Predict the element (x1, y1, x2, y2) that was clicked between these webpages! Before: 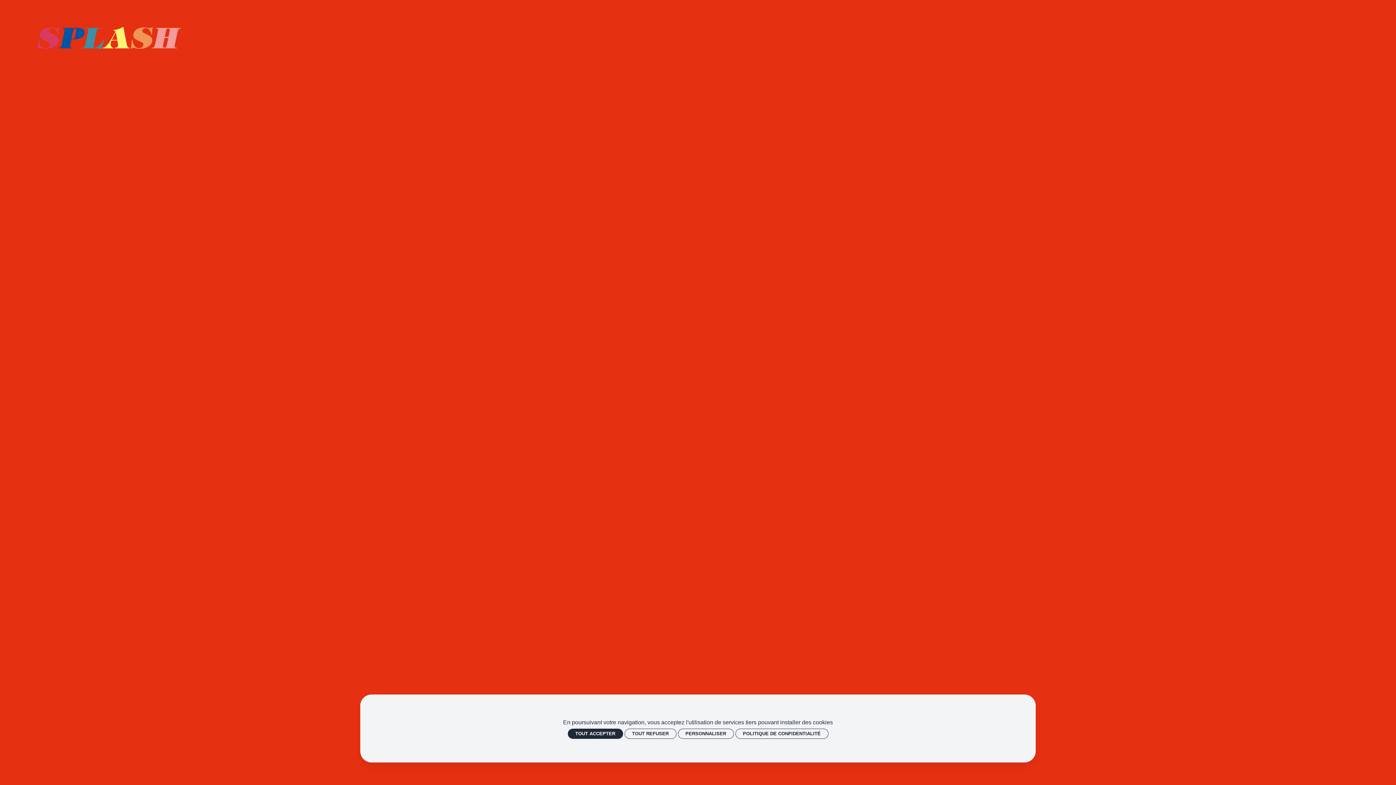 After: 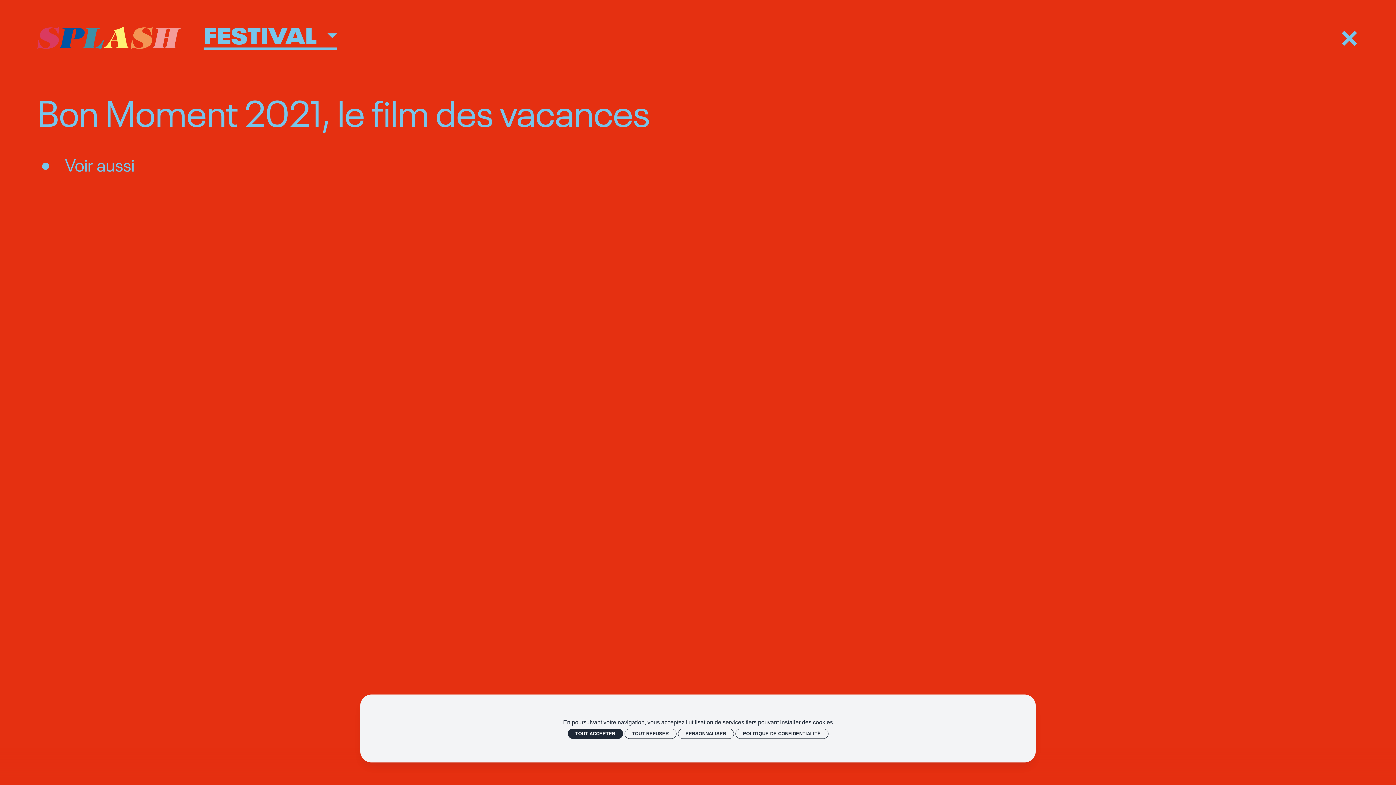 Action: bbox: (1340, 29, 1358, 47) label: menu